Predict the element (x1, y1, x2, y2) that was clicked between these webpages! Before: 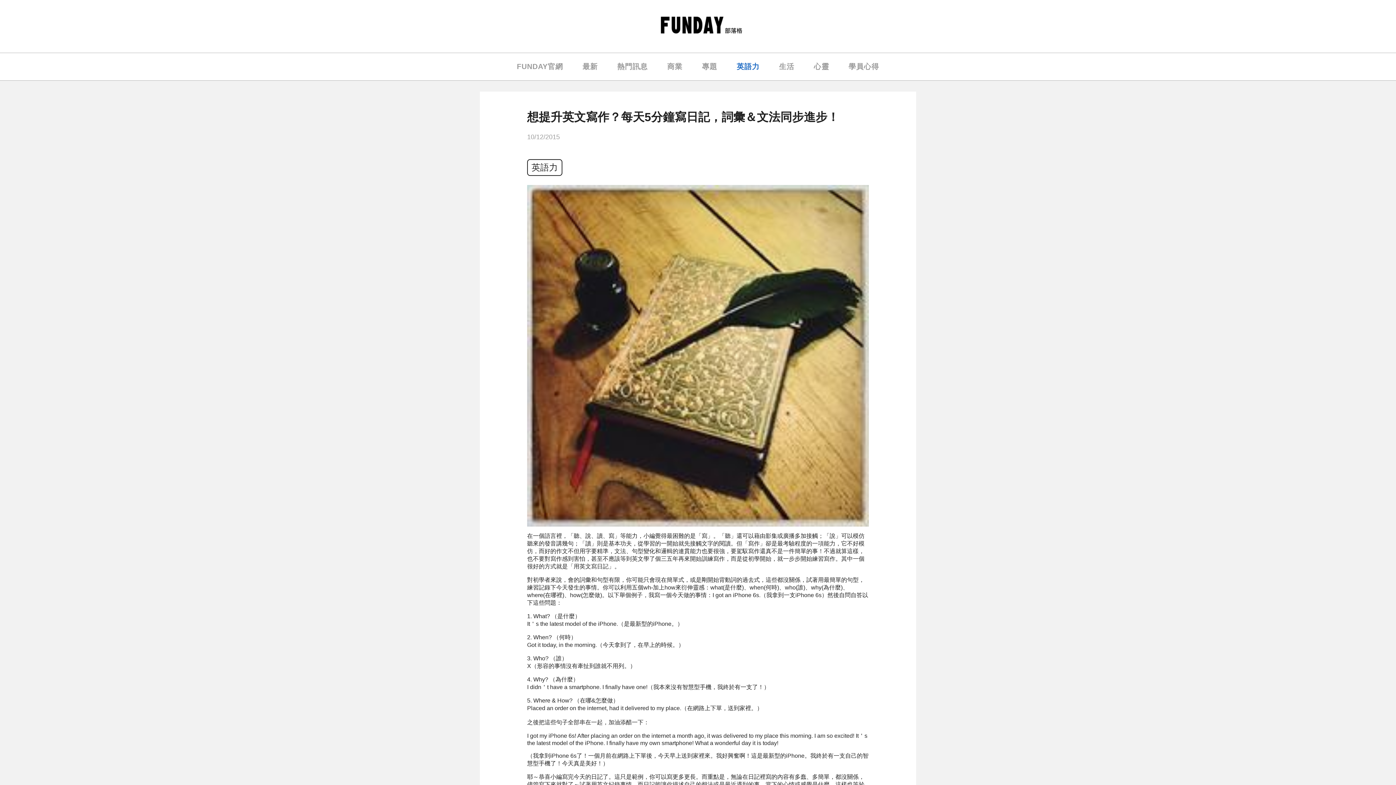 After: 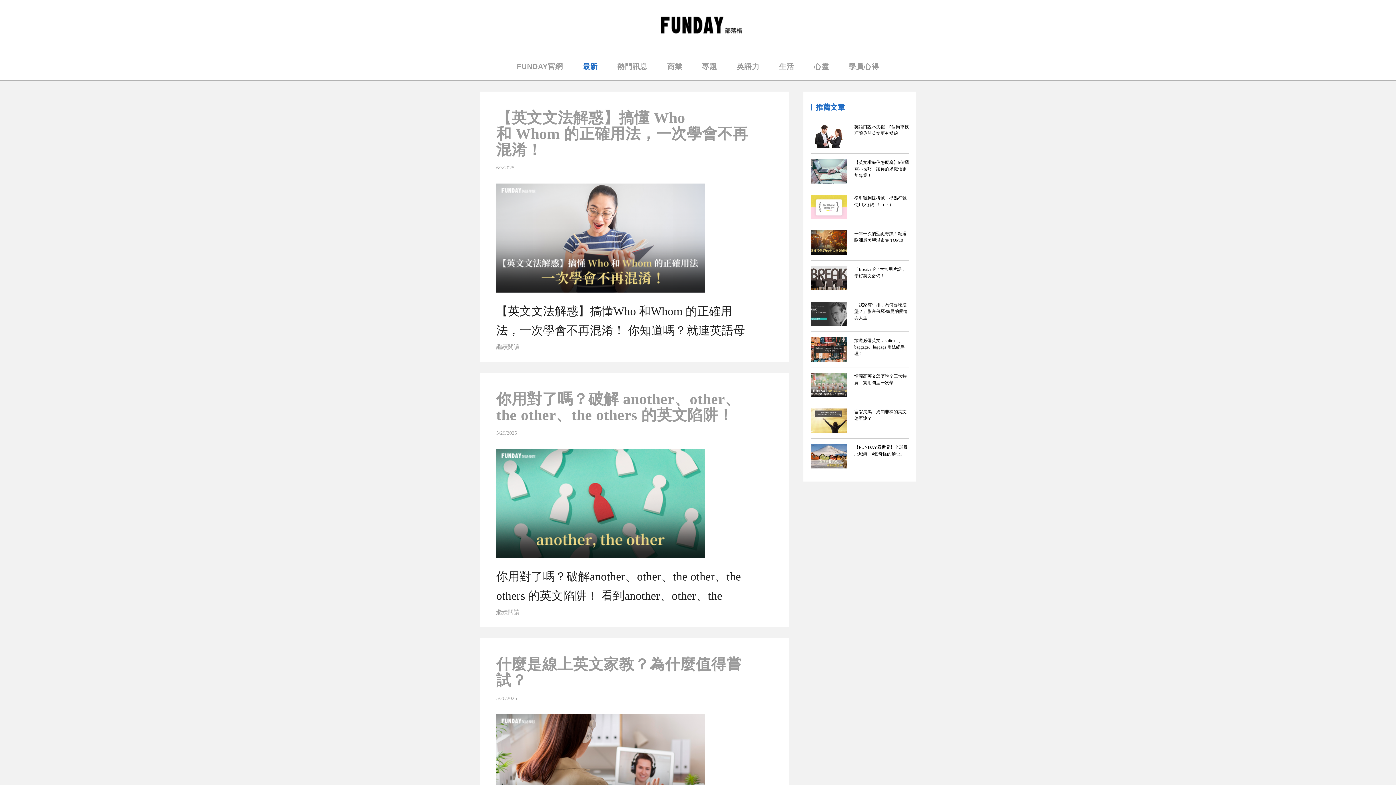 Action: bbox: (0, 0, 1396, 53)